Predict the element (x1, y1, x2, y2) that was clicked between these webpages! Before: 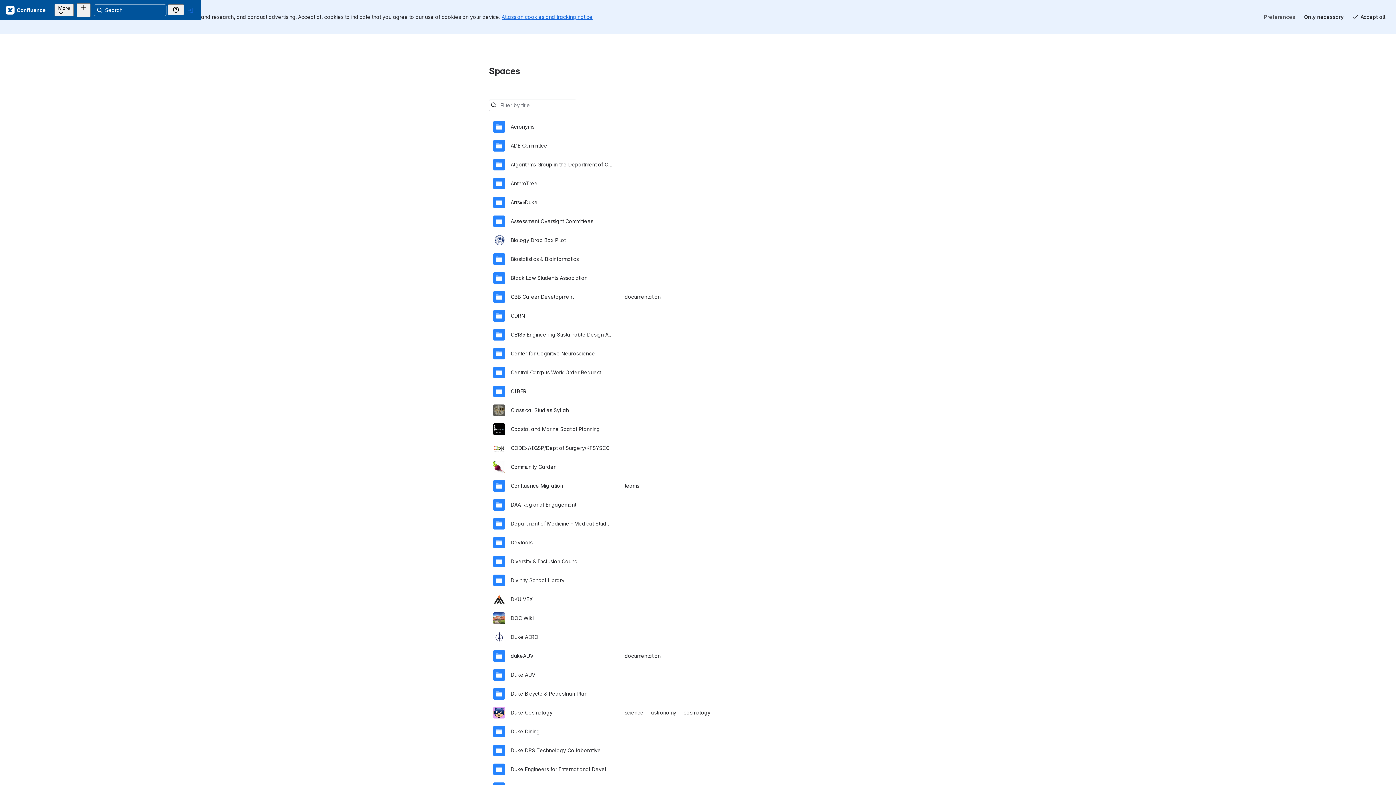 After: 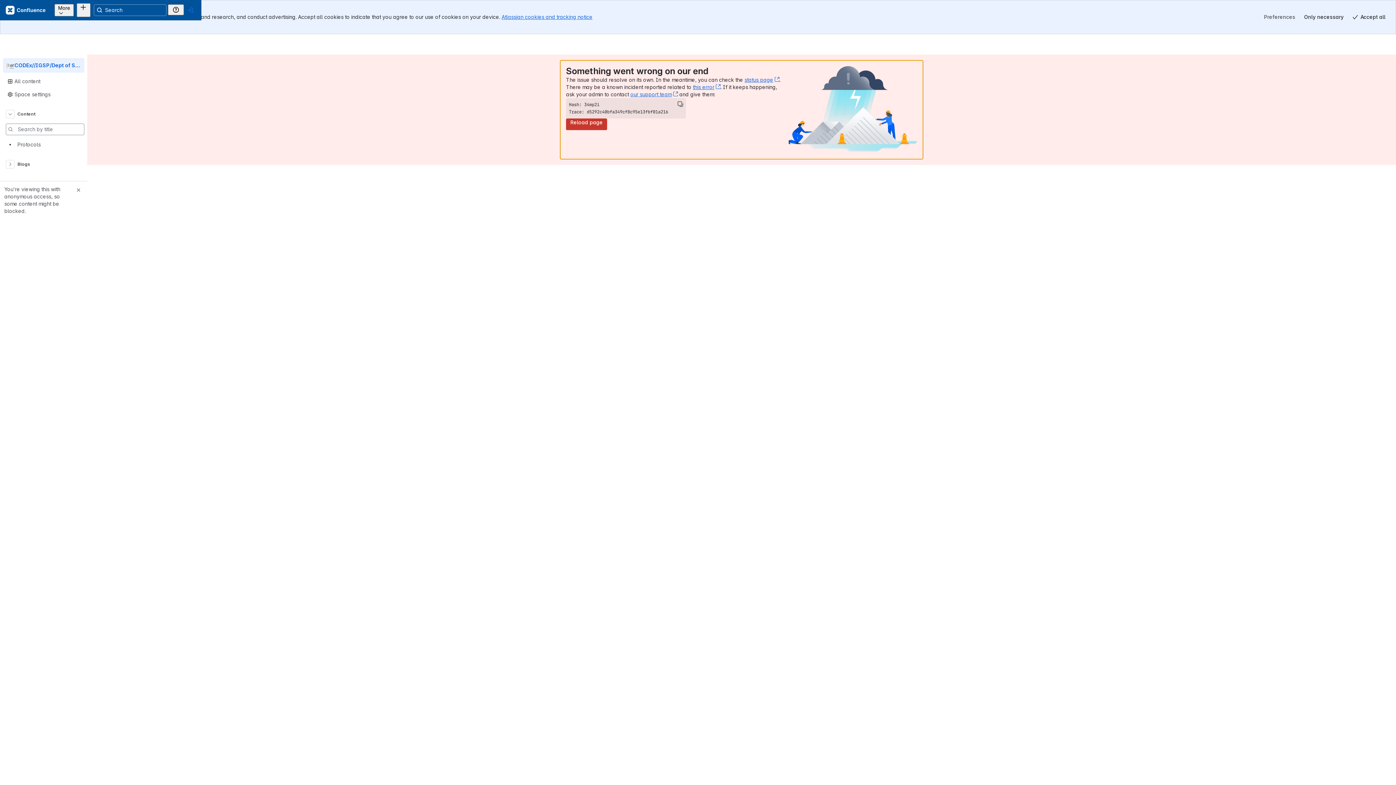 Action: label: CODEx//IGSP/Dept of Surgery/KFSYSCC bbox: (493, 404, 903, 423)